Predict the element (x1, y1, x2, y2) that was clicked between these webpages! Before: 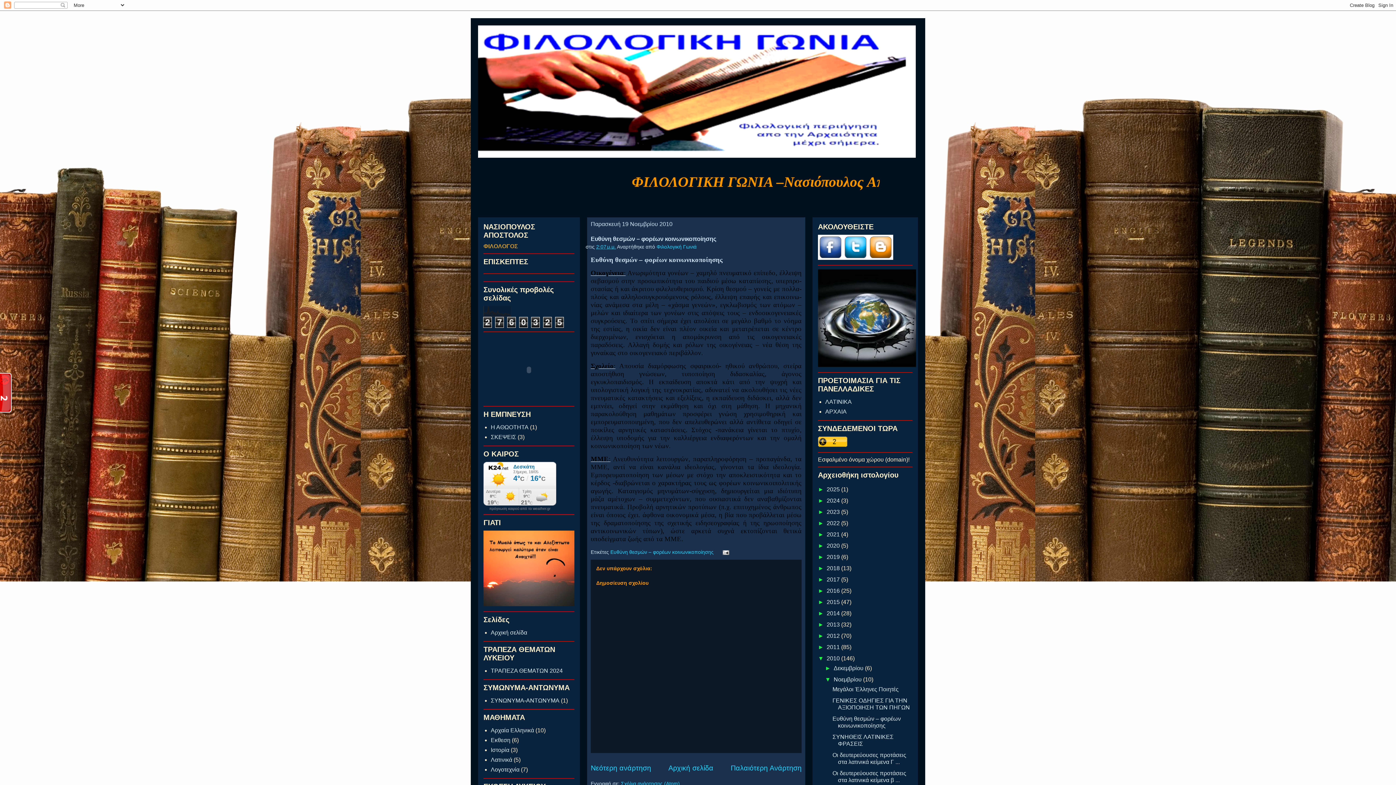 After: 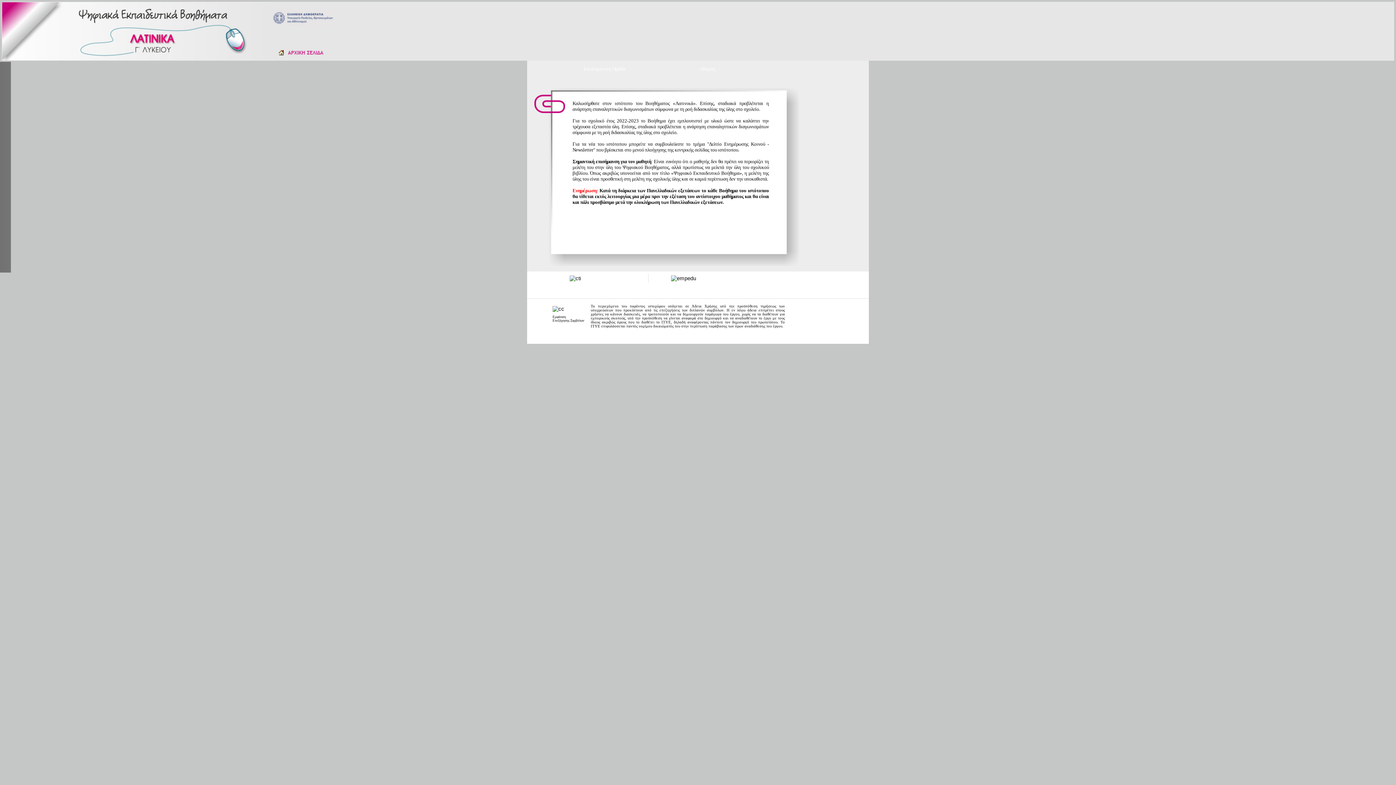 Action: bbox: (825, 398, 852, 405) label: ΛΑΤΙΝΙΚΑ